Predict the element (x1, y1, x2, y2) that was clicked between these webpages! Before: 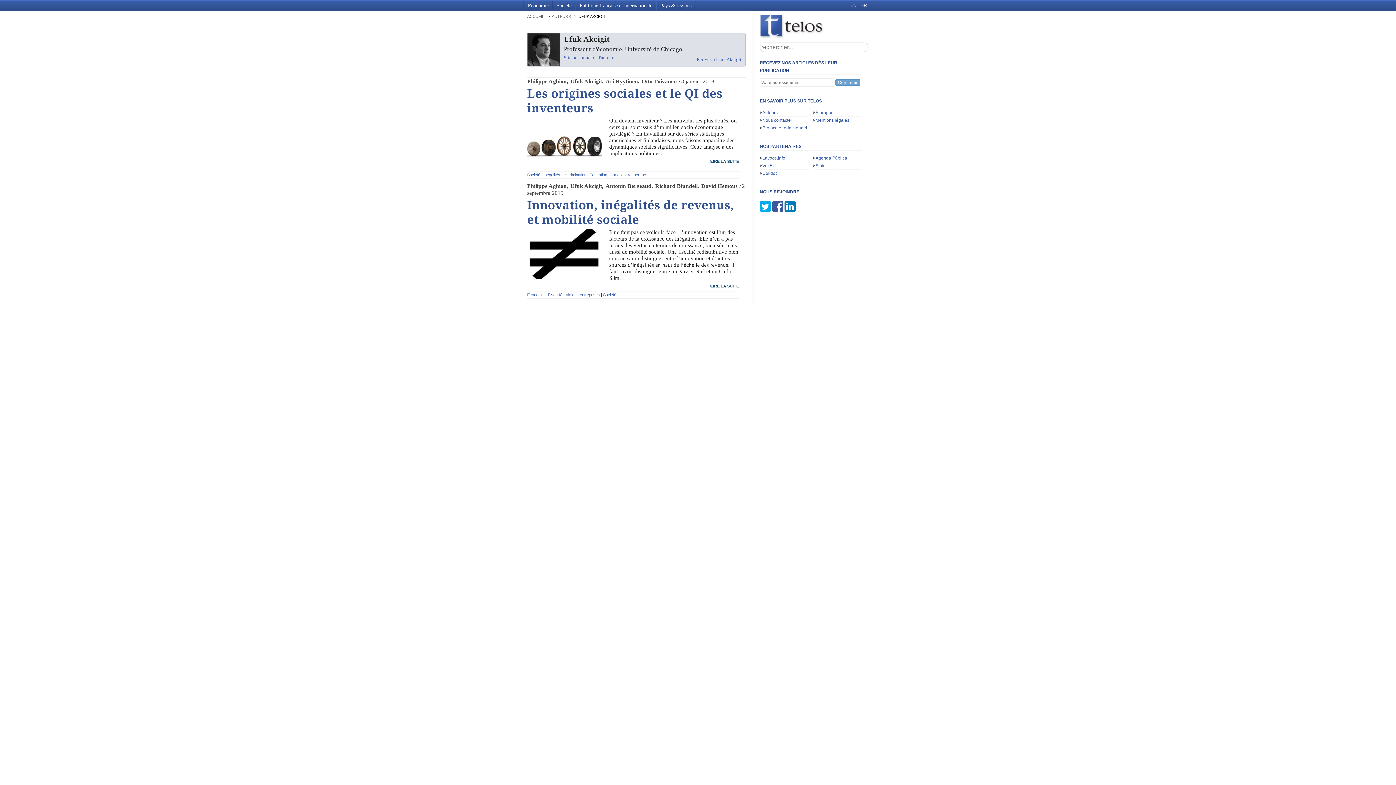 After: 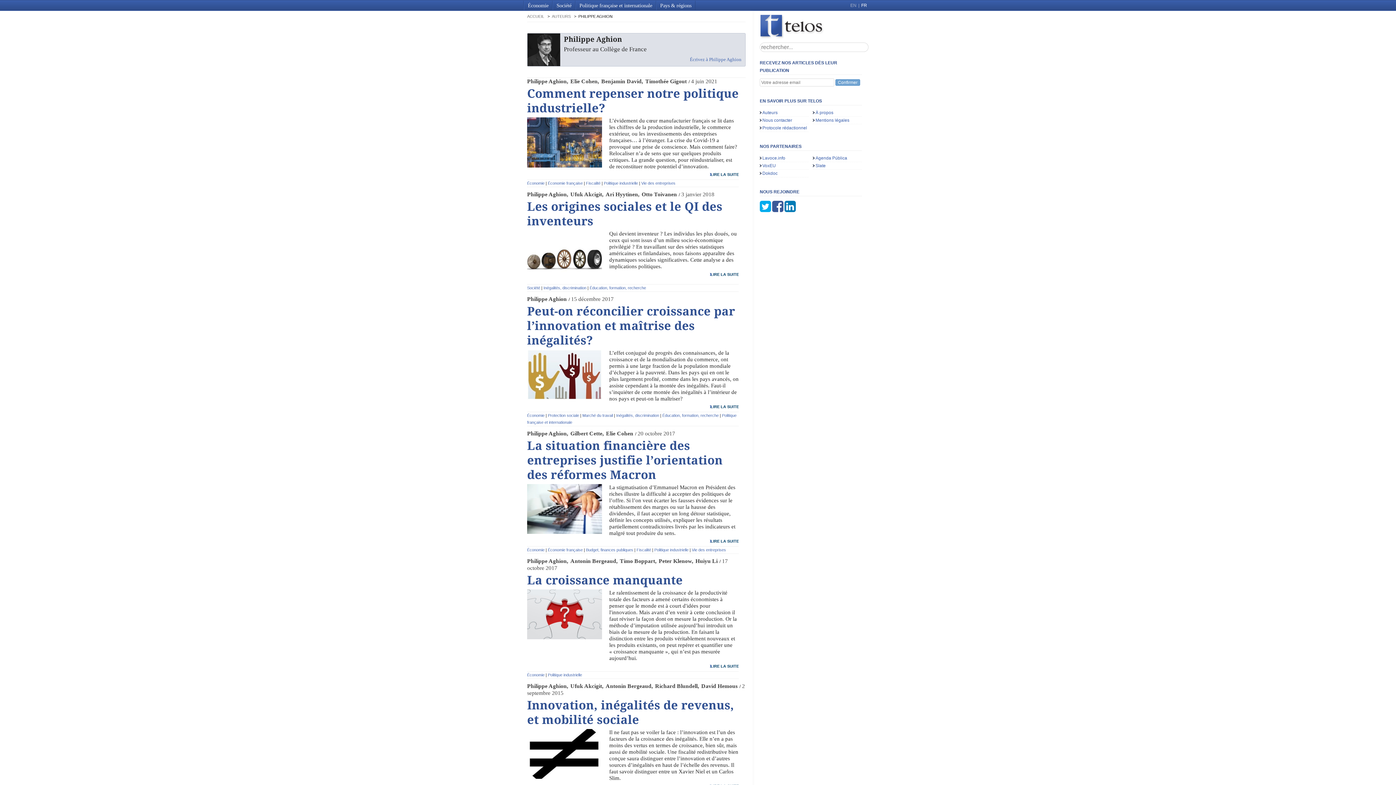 Action: bbox: (527, 78, 570, 84) label: Philippe Aghion